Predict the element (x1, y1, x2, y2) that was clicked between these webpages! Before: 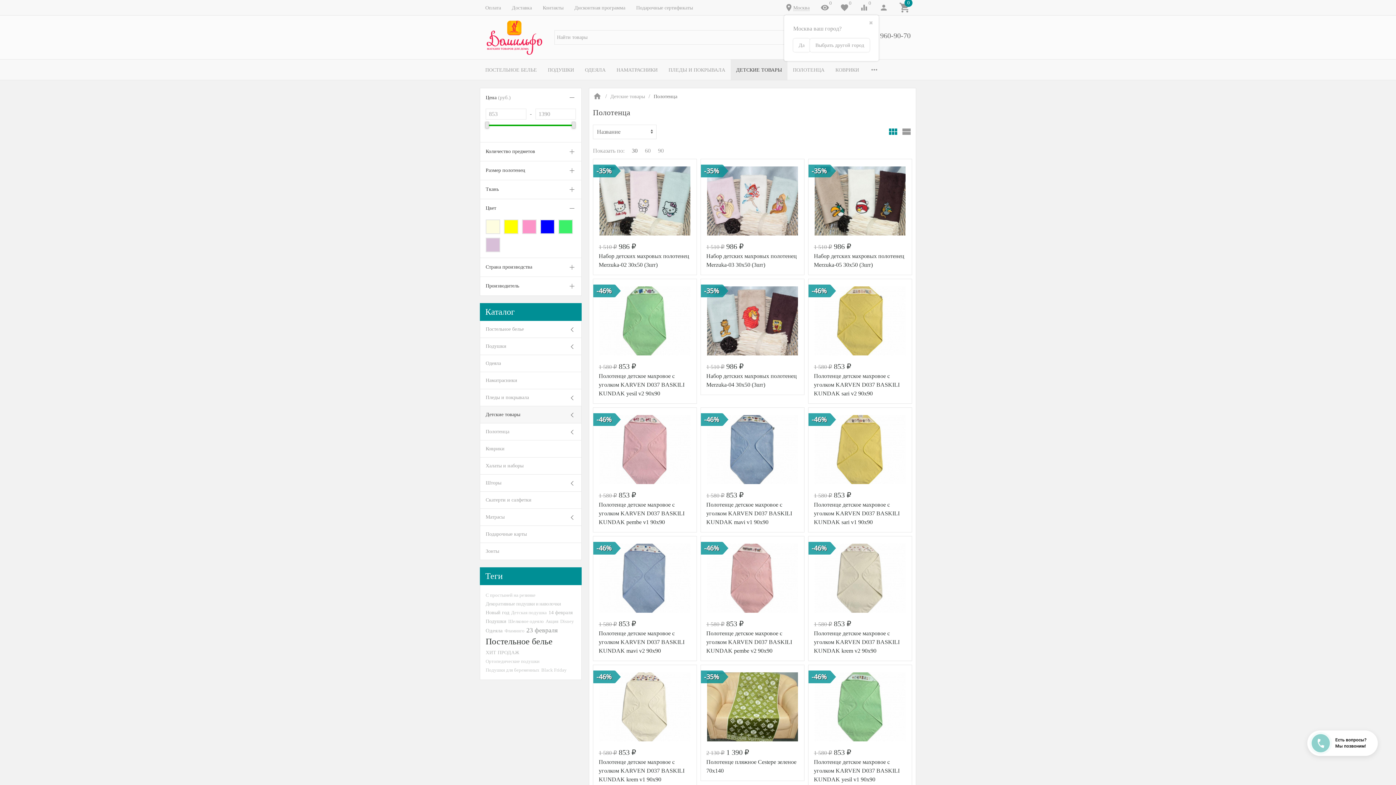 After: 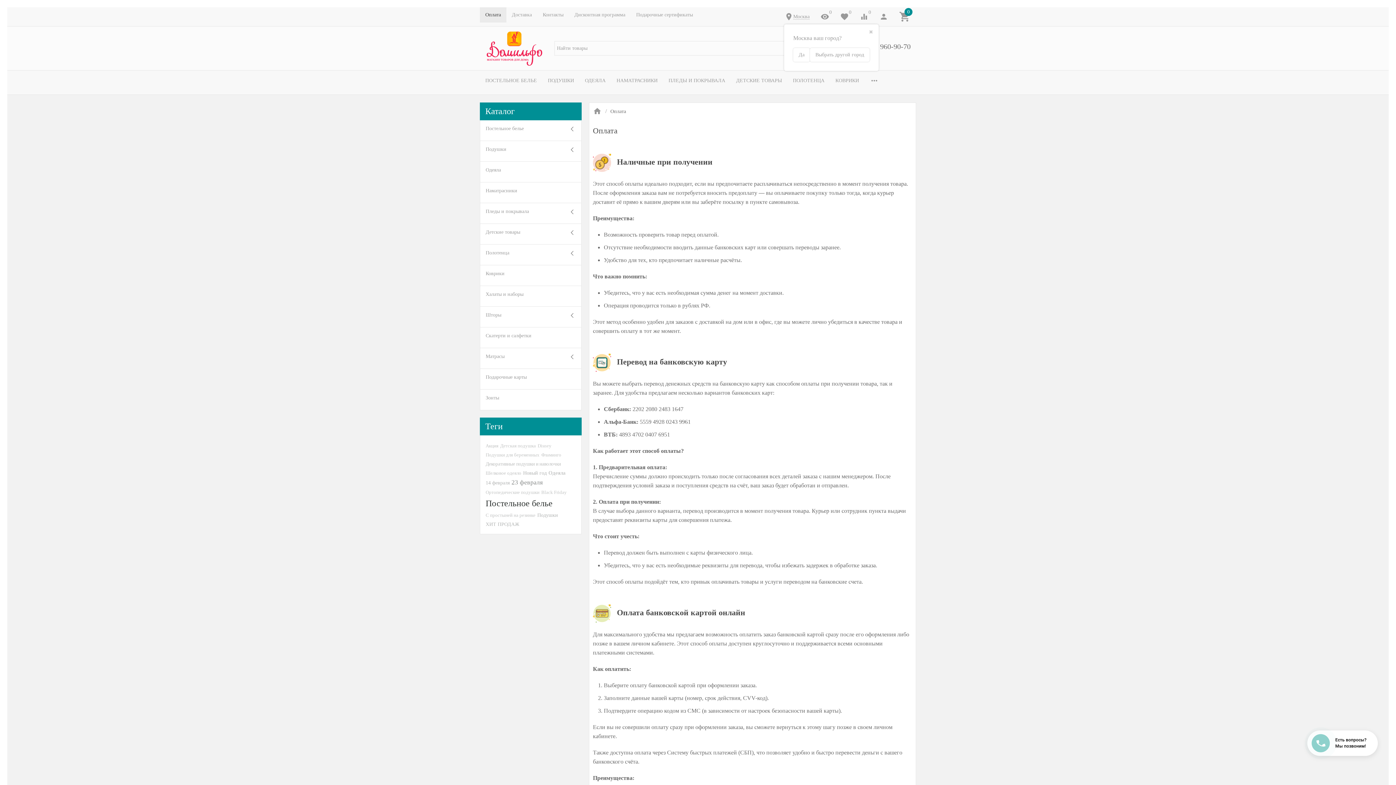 Action: bbox: (480, 0, 506, 15) label: Оплата